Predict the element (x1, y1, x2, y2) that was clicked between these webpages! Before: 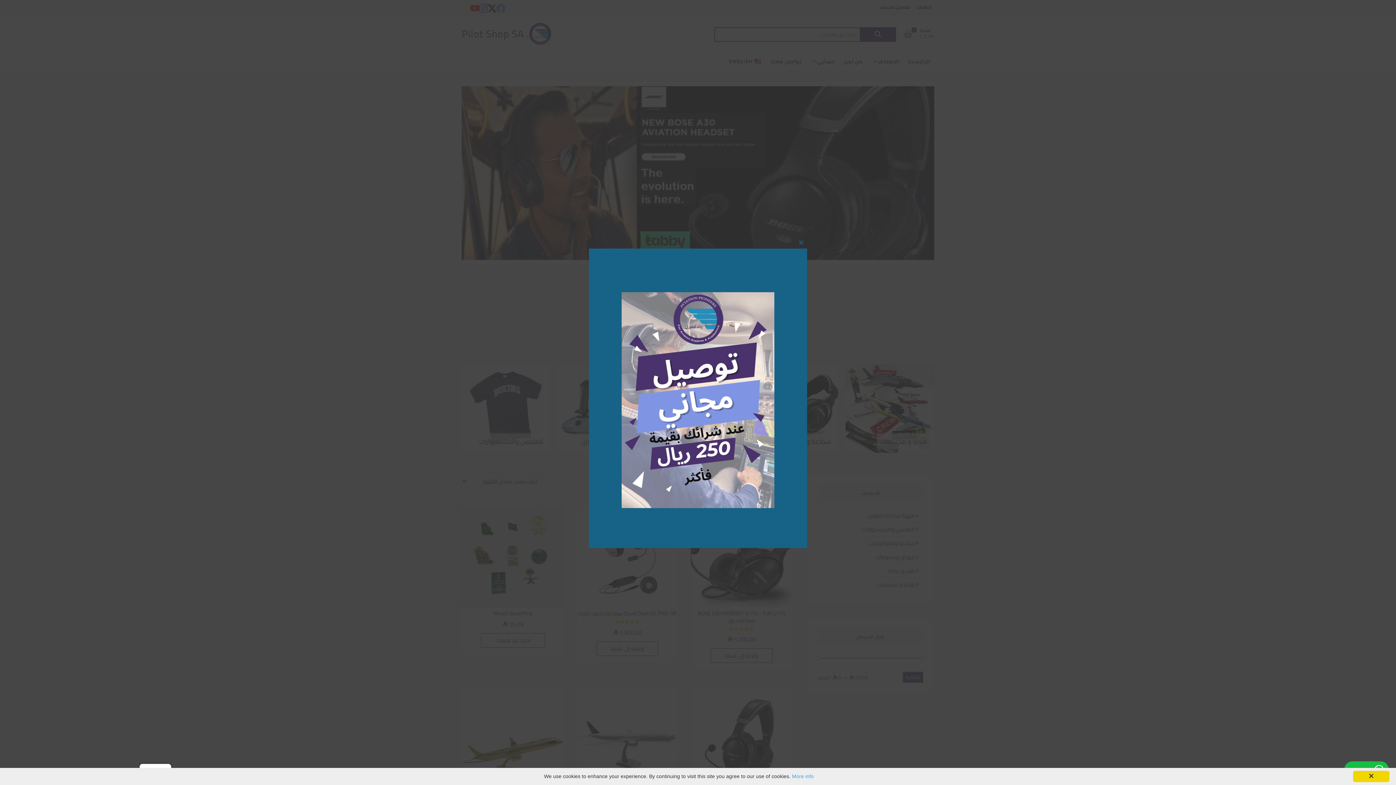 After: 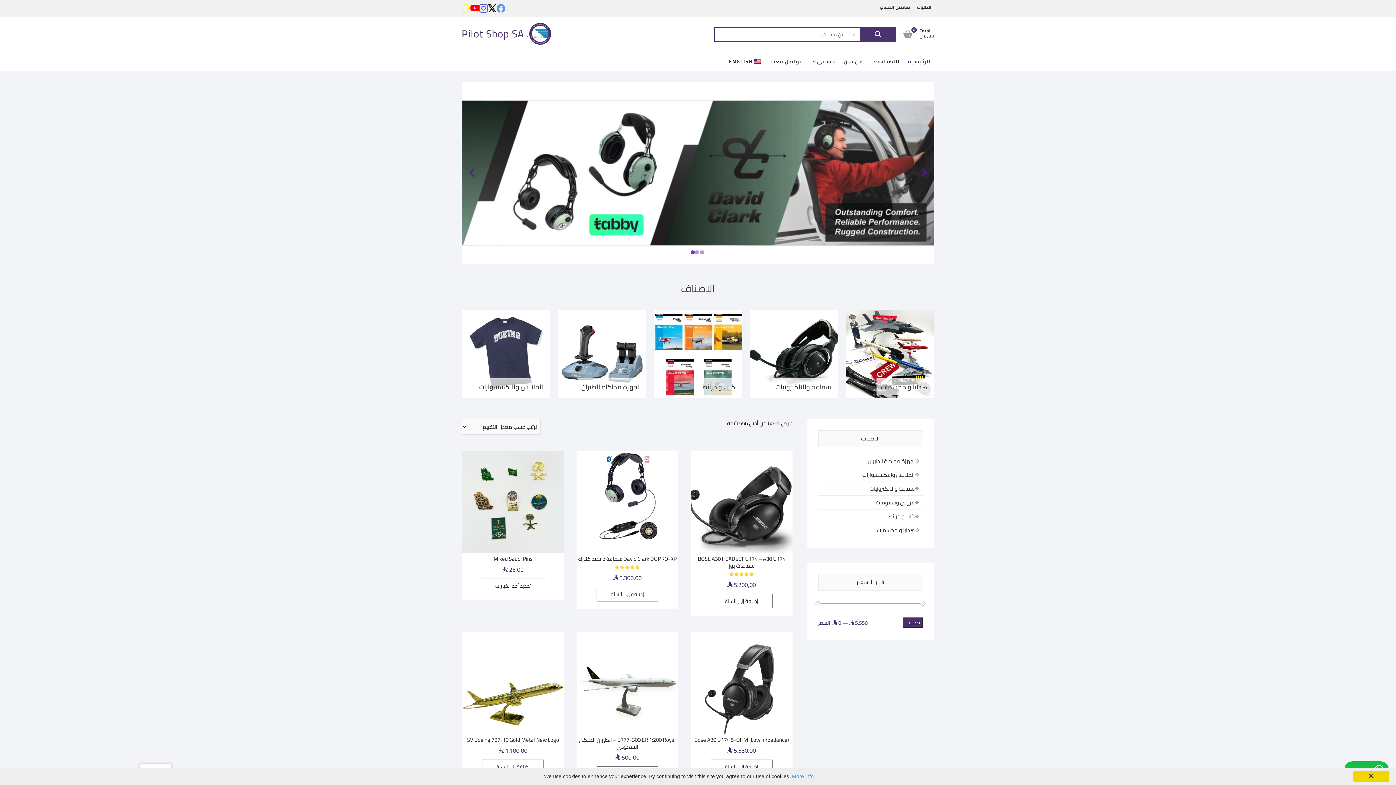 Action: label: Close this module bbox: (795, 237, 807, 248)